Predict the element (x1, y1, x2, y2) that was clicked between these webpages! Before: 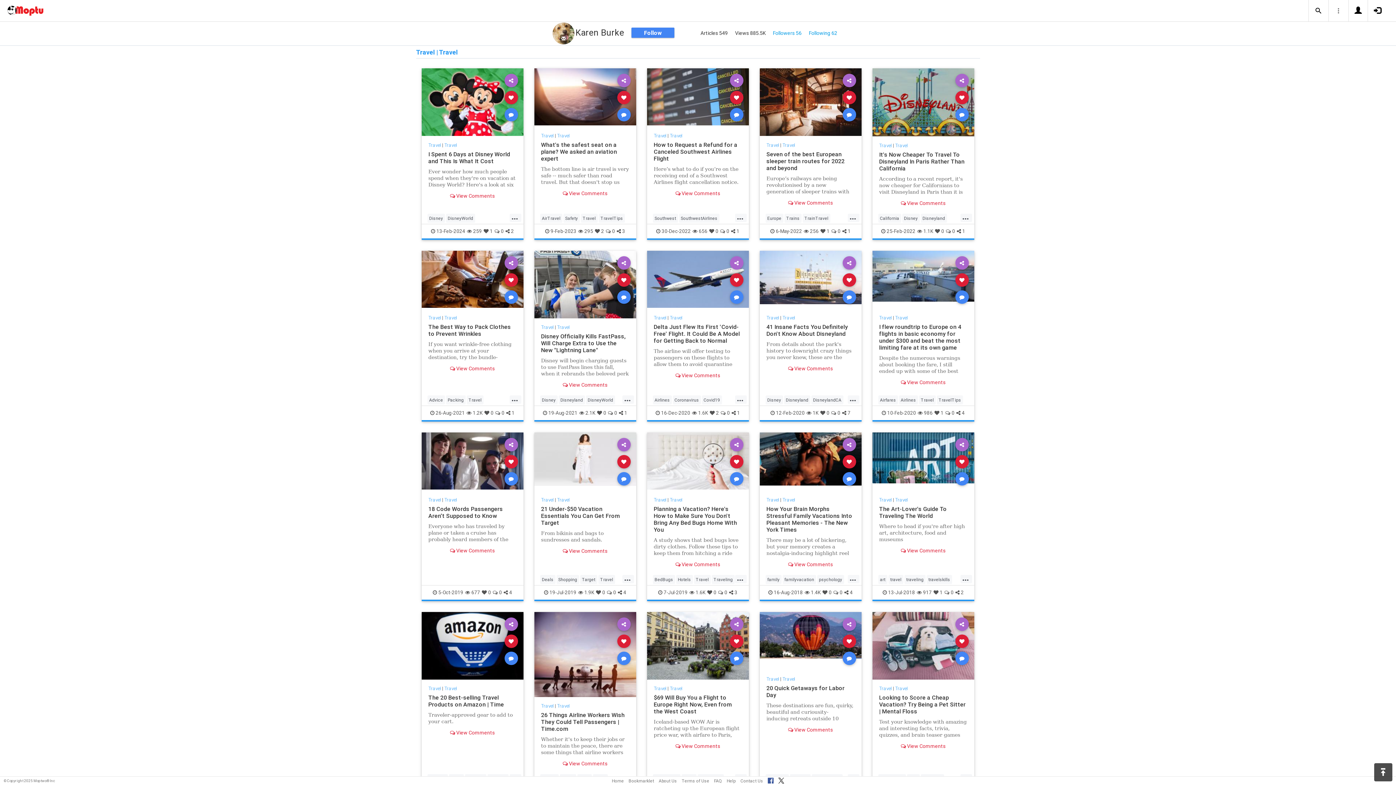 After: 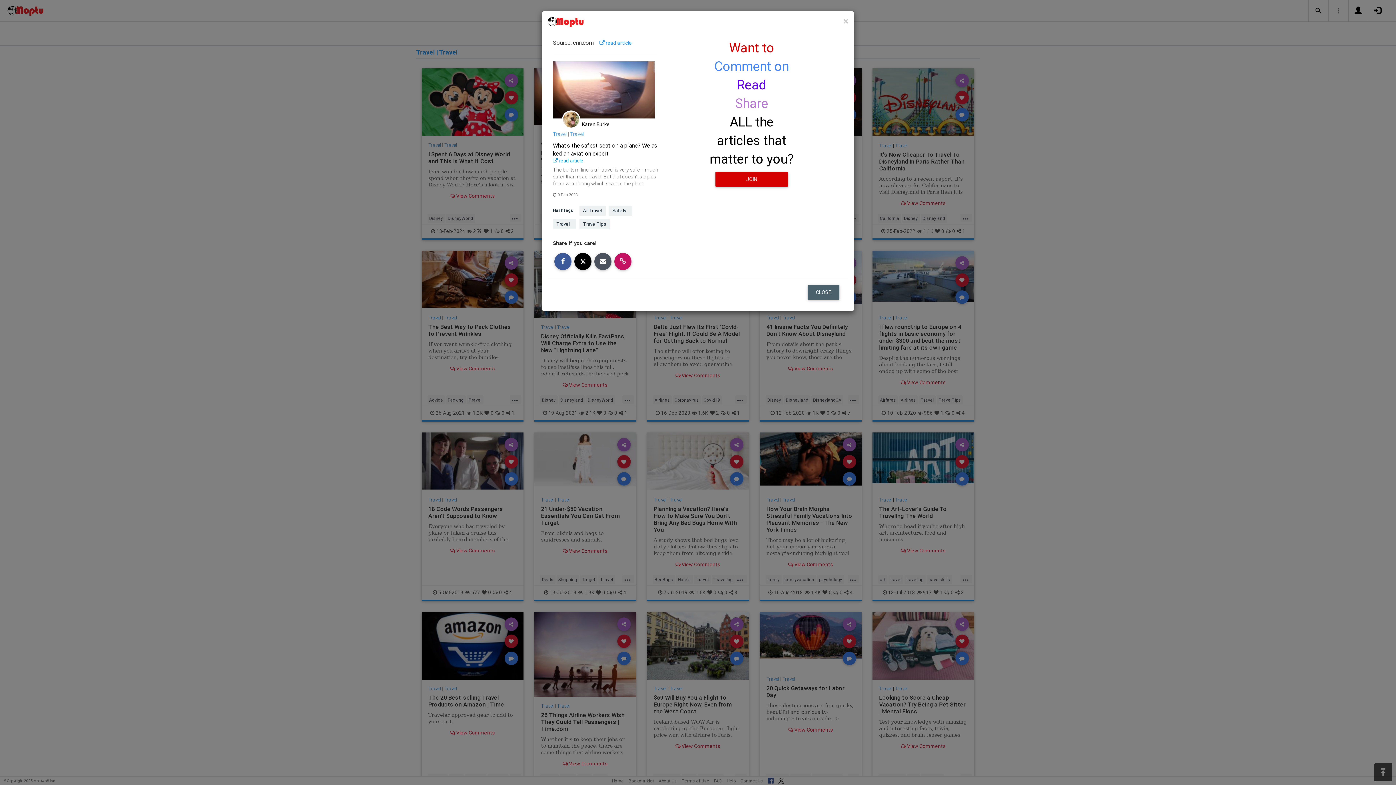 Action: label:  View Comments bbox: (562, 190, 607, 196)